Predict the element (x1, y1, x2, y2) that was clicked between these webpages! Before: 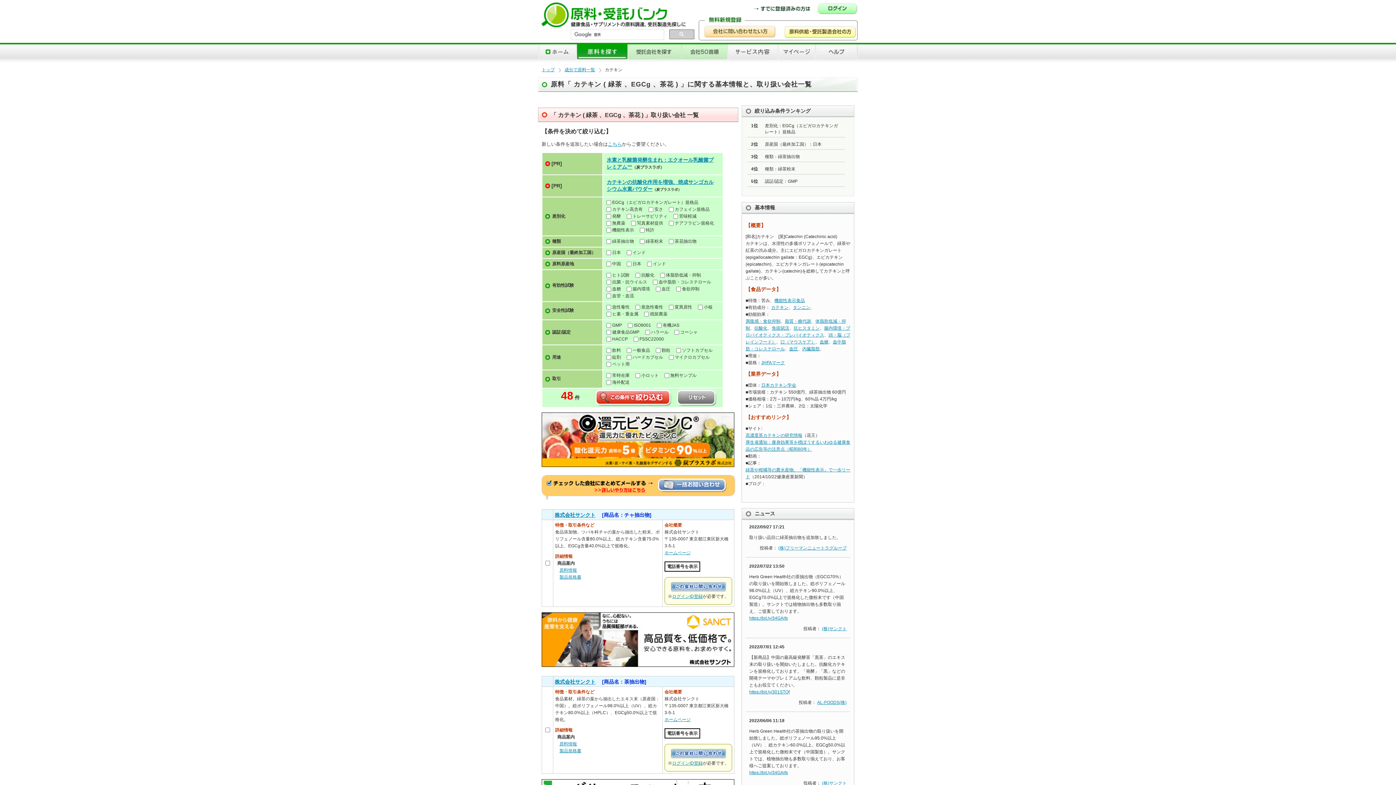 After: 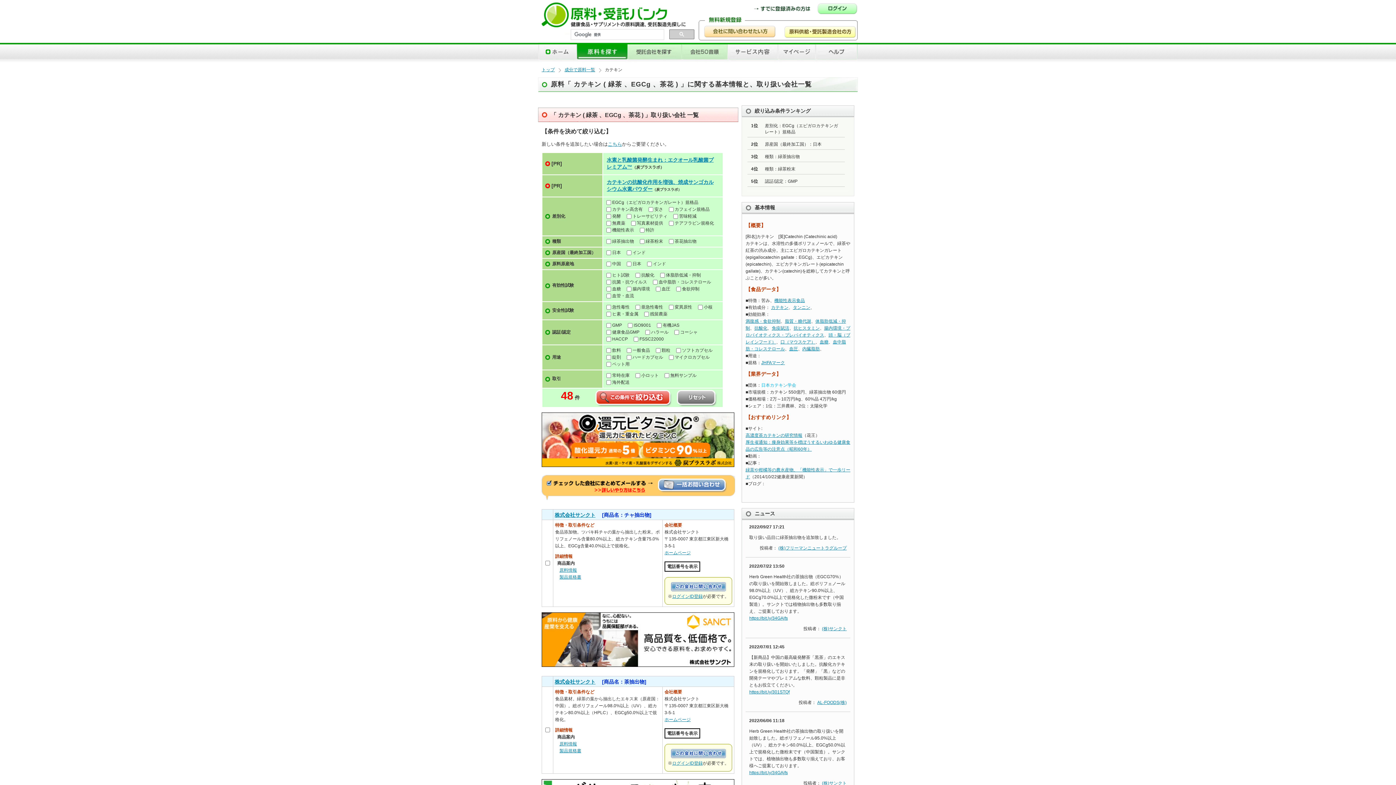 Action: bbox: (761, 382, 796, 388) label: 日本カテキン学会